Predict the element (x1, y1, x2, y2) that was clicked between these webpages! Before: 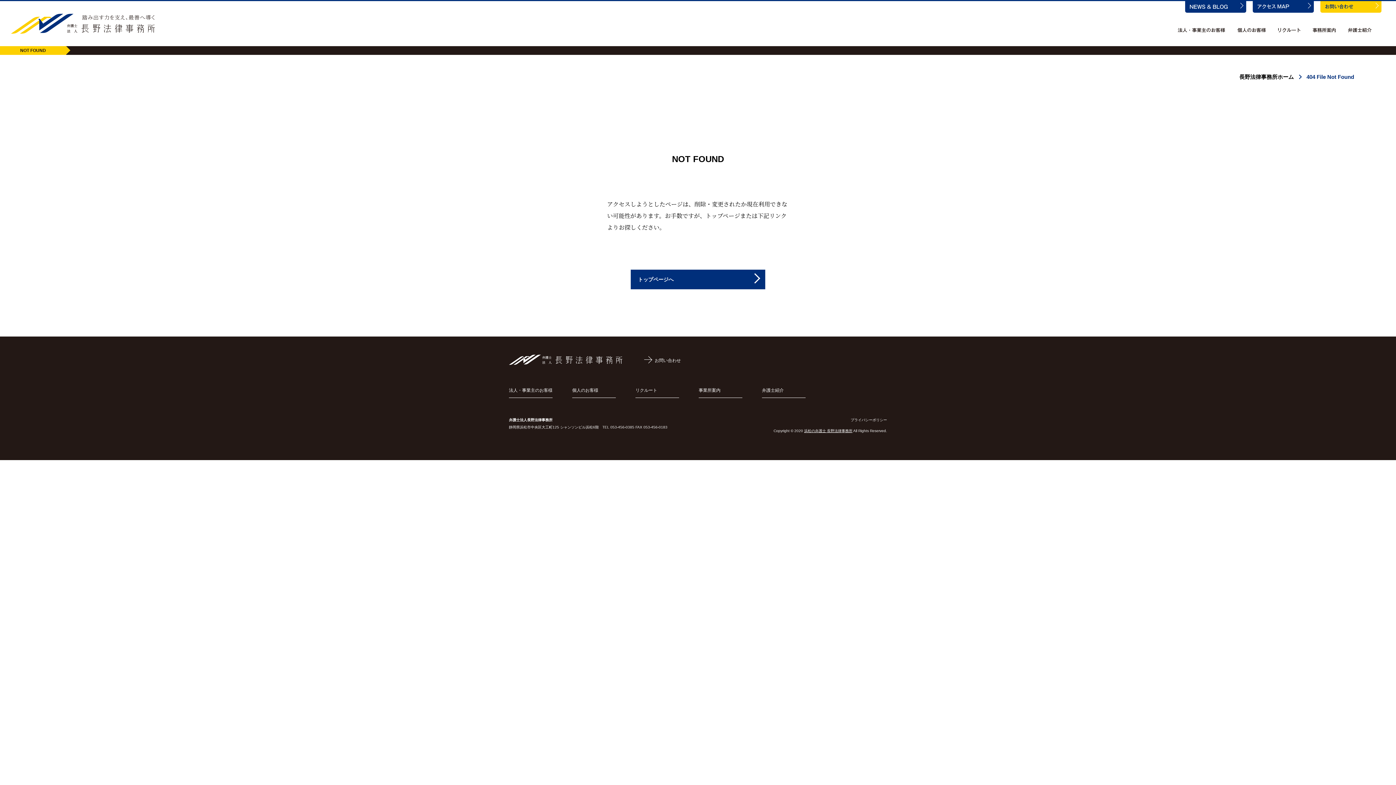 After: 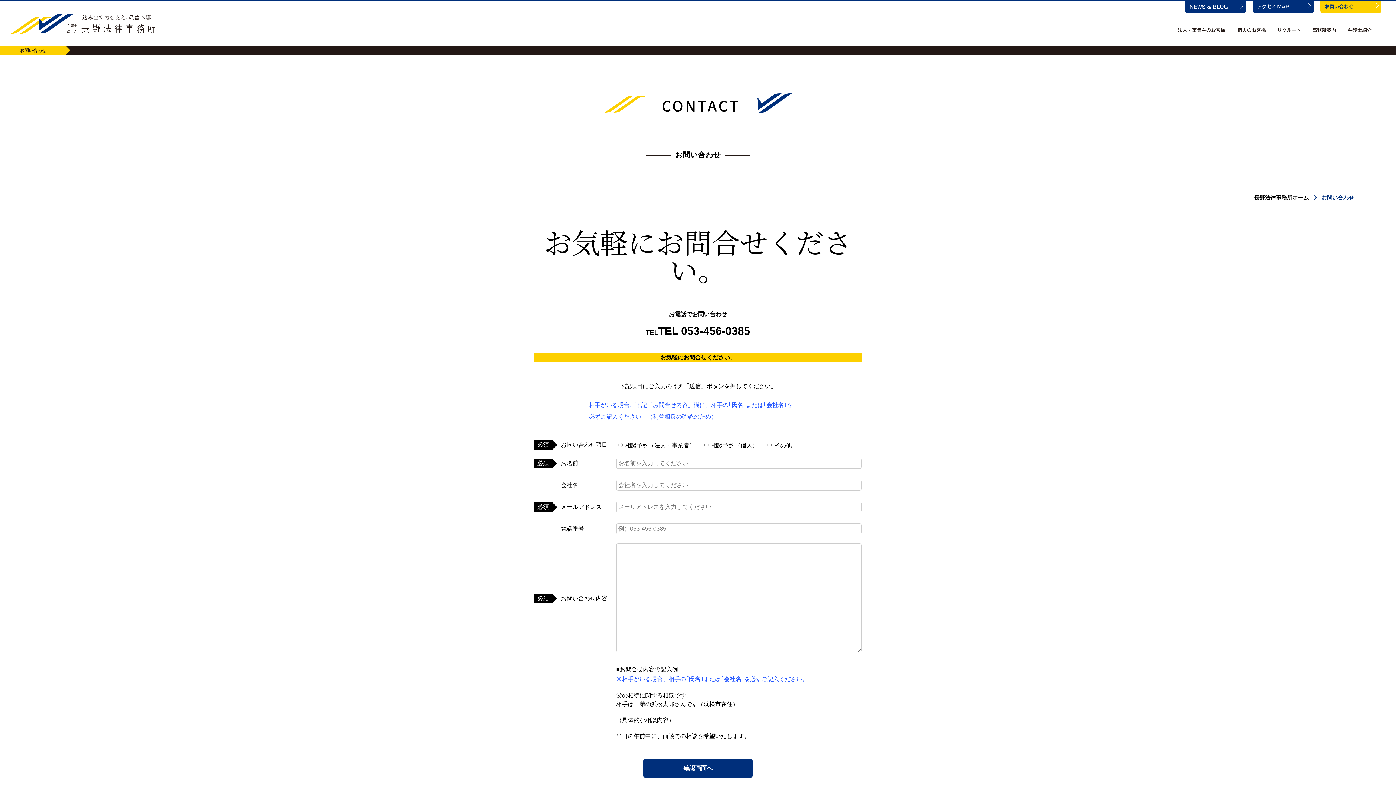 Action: bbox: (1320, 1, 1381, 12)